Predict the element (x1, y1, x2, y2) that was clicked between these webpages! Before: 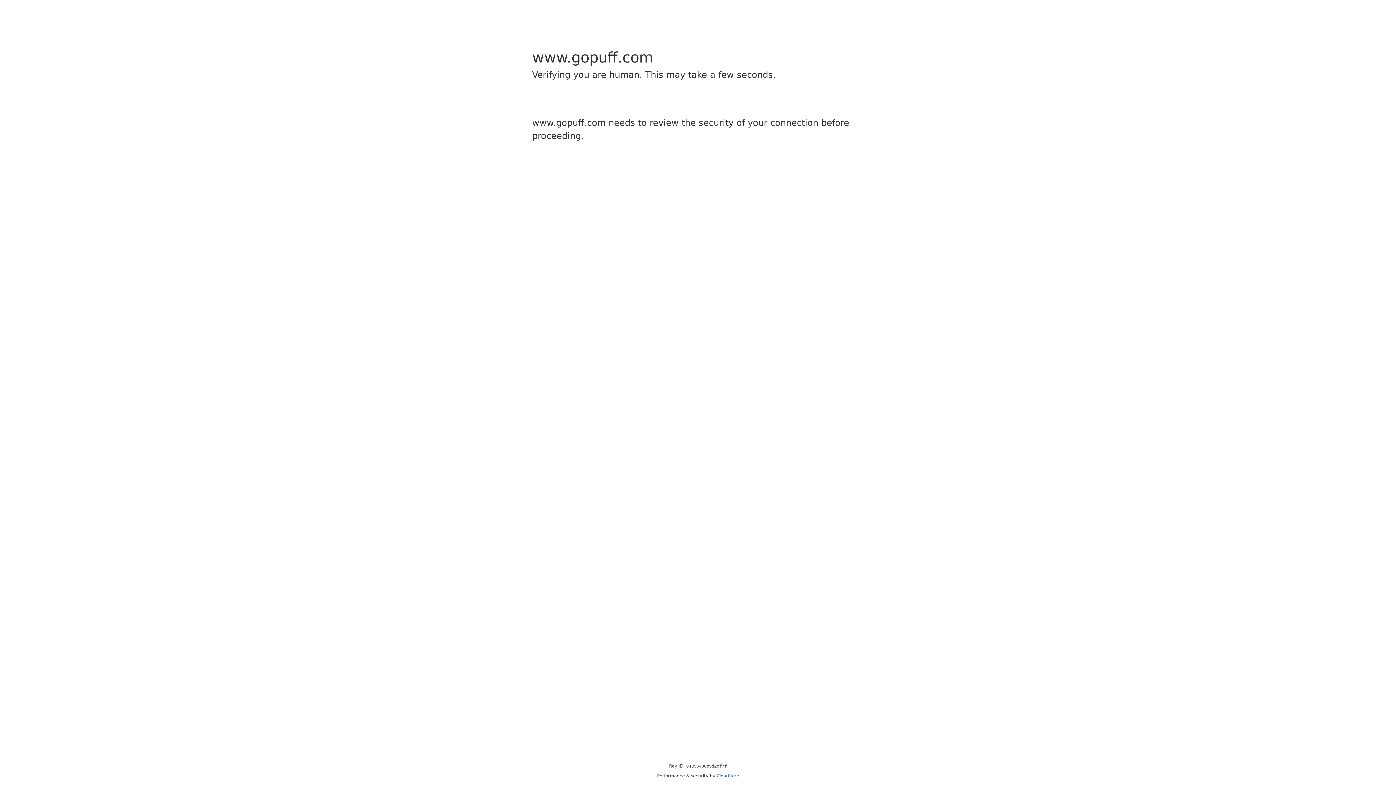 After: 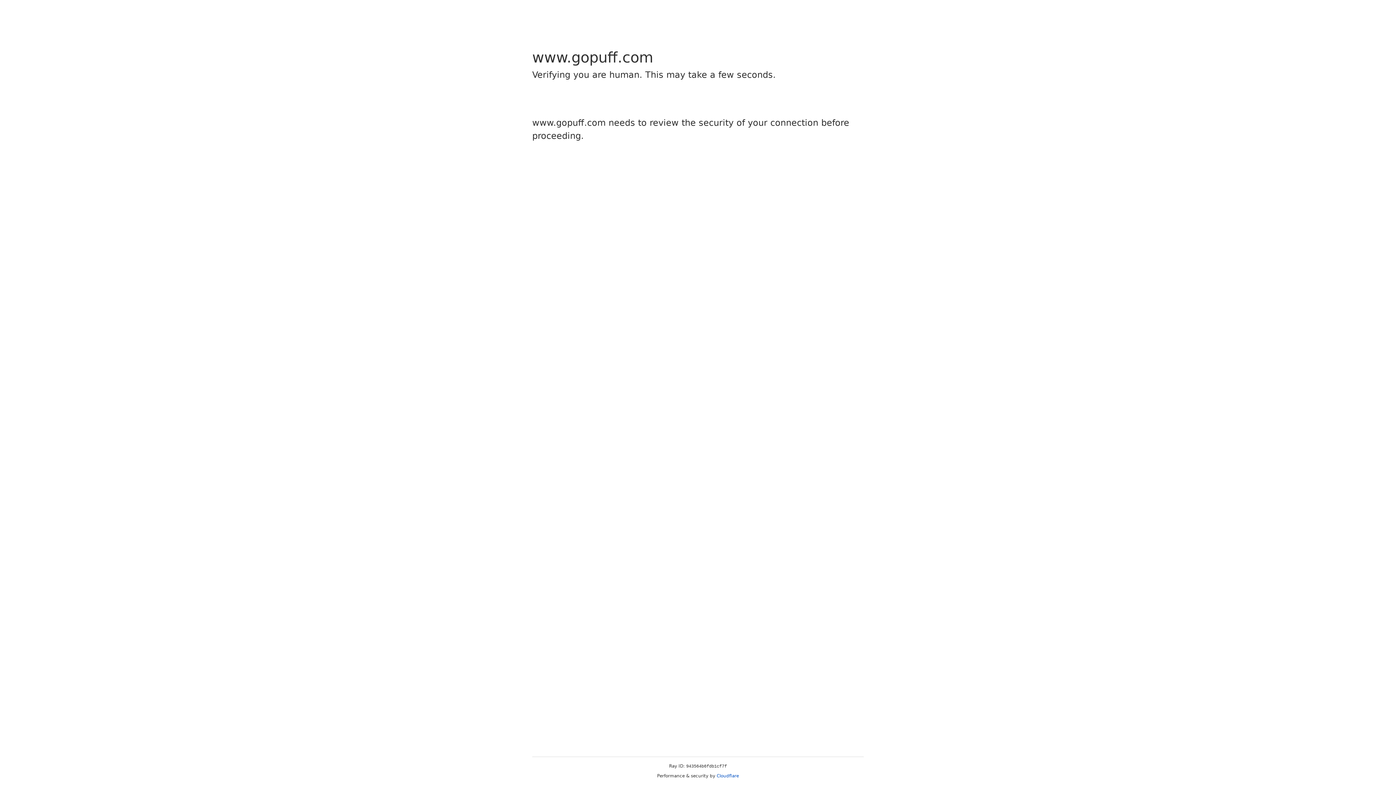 Action: label: Cloudflare bbox: (716, 773, 739, 778)